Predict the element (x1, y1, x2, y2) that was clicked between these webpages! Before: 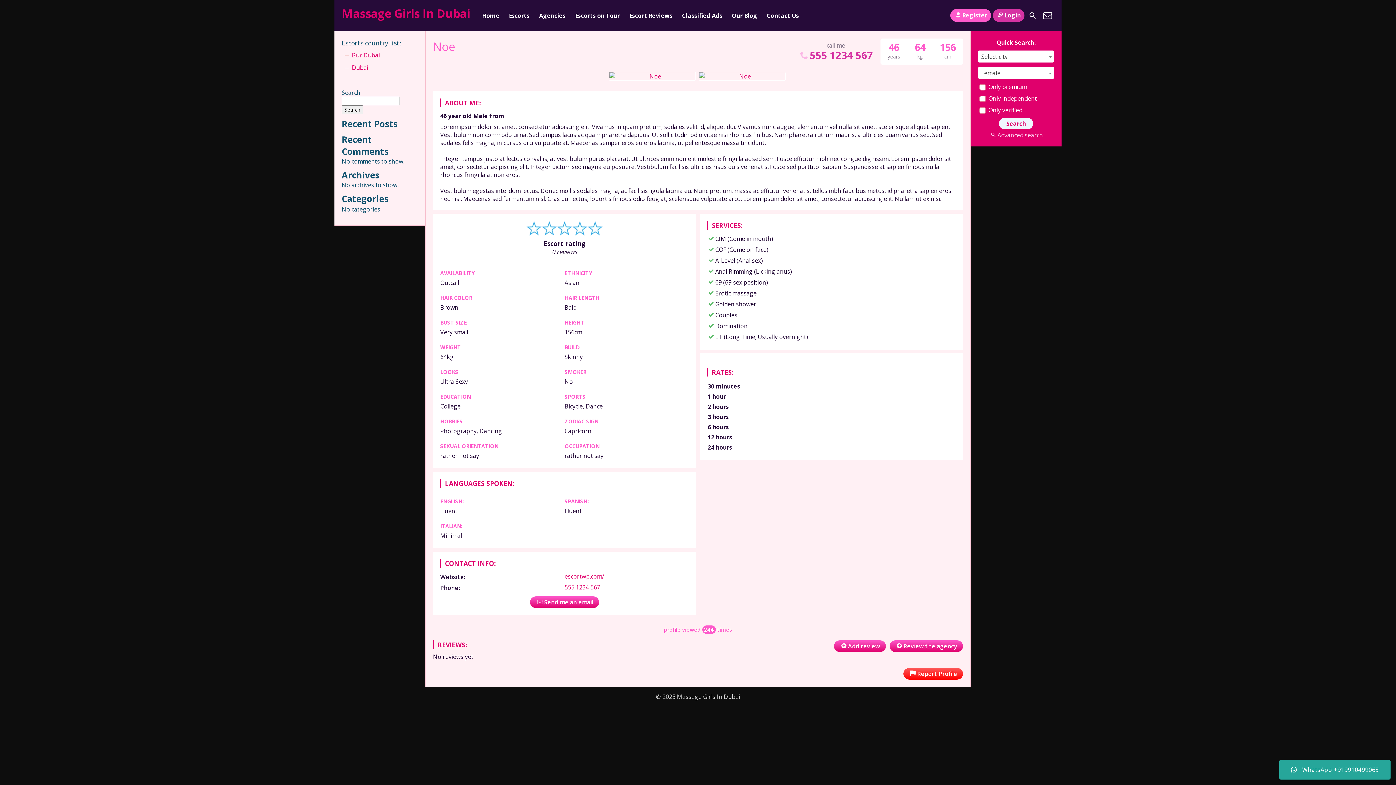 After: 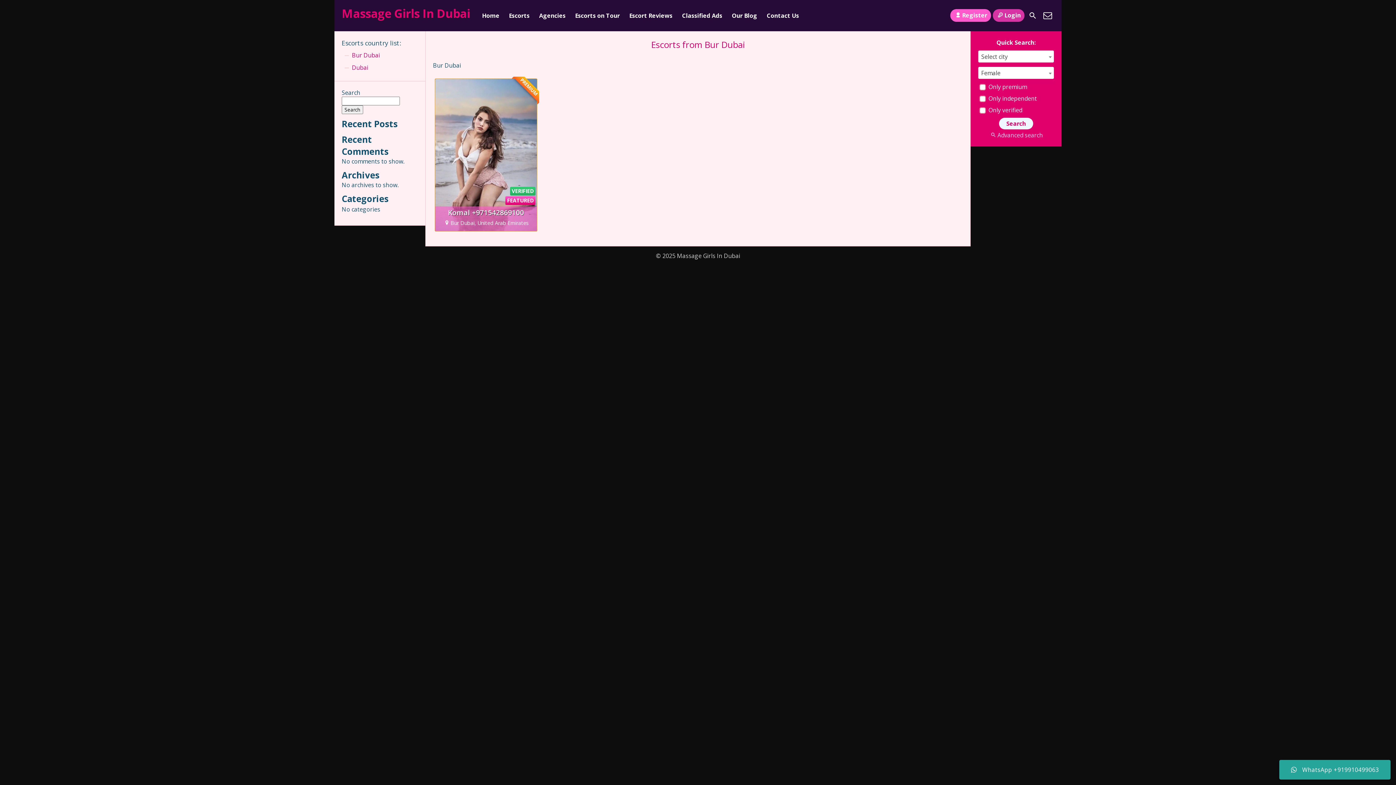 Action: label: Bur Dubai bbox: (352, 49, 380, 61)